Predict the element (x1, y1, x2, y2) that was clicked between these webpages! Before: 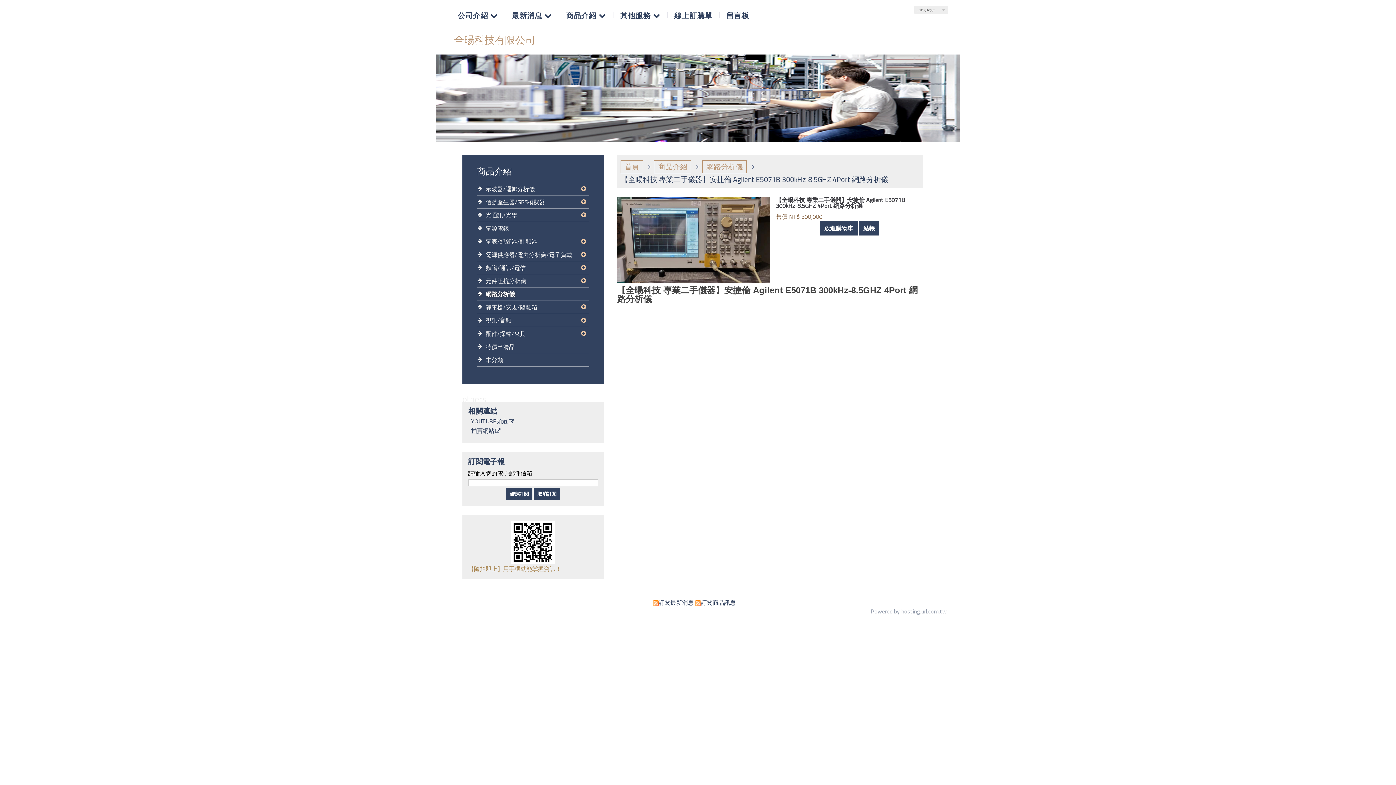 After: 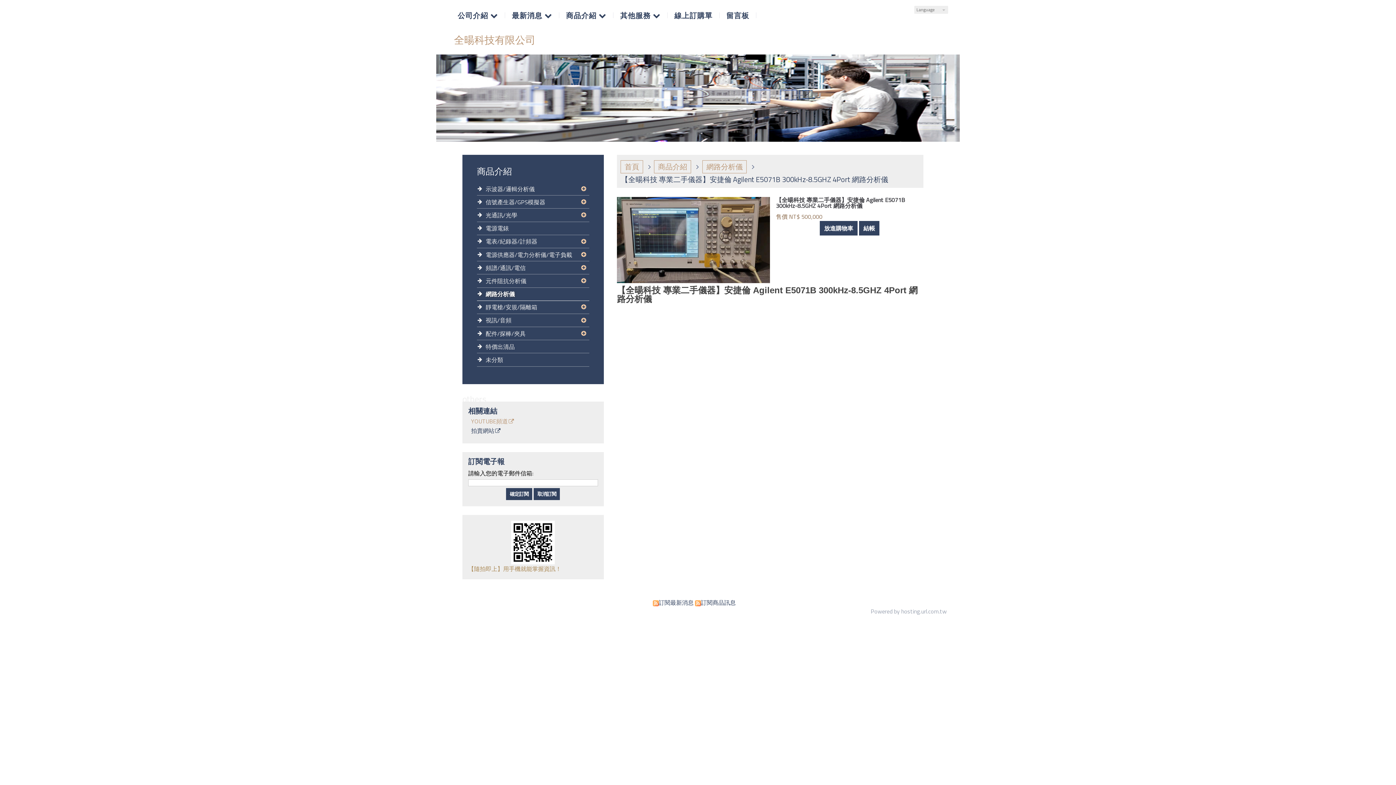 Action: label: YOUTUBE頻道 bbox: (468, 418, 598, 427)